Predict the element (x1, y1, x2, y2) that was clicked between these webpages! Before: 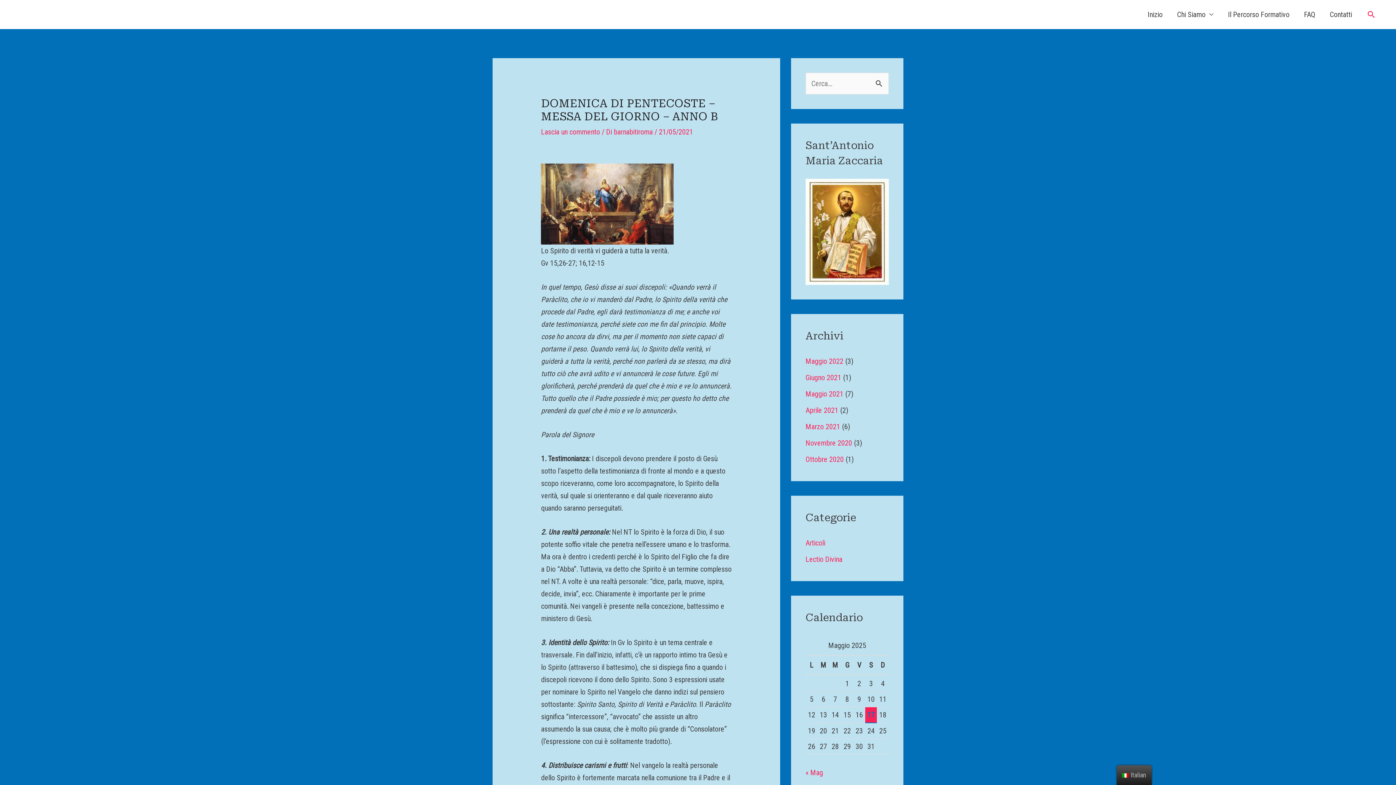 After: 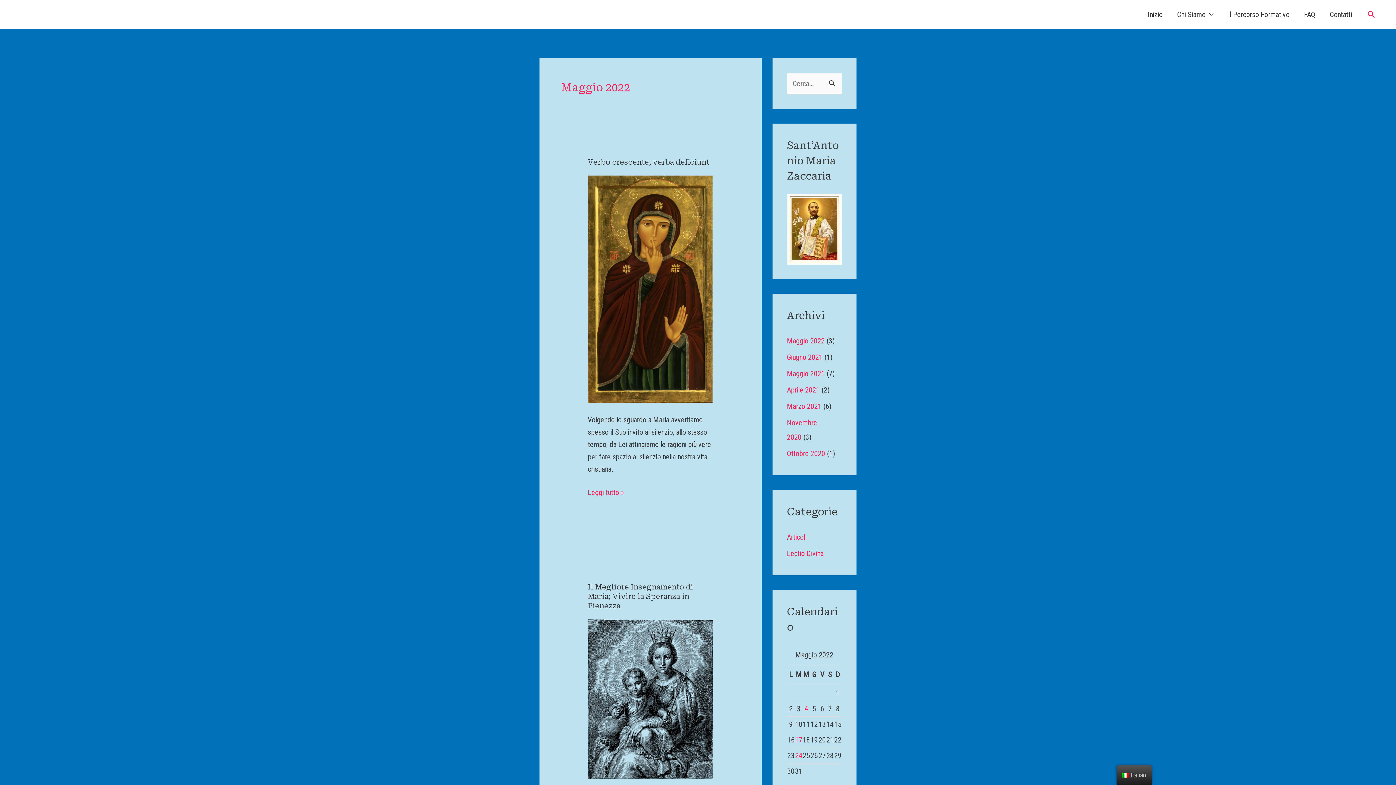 Action: bbox: (805, 768, 823, 777) label: « Mag